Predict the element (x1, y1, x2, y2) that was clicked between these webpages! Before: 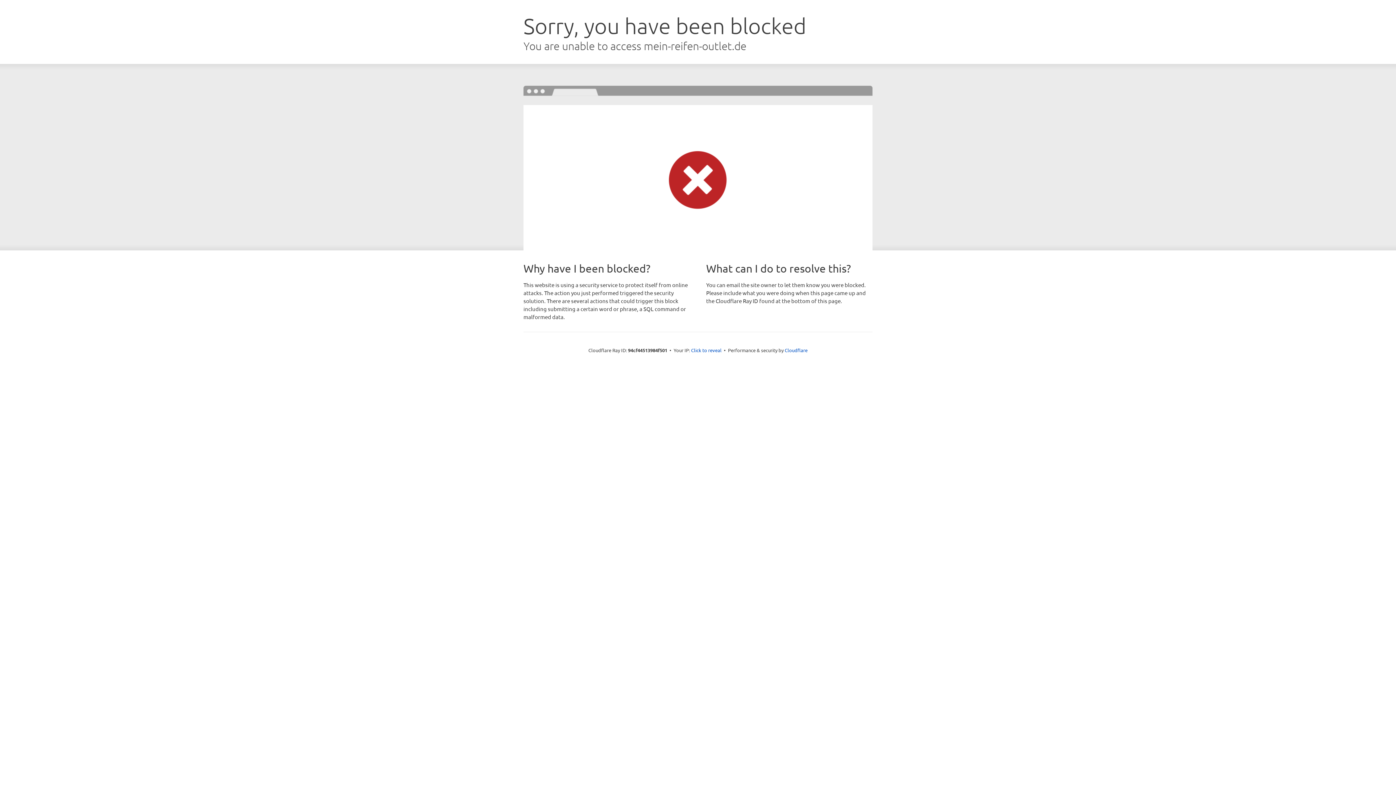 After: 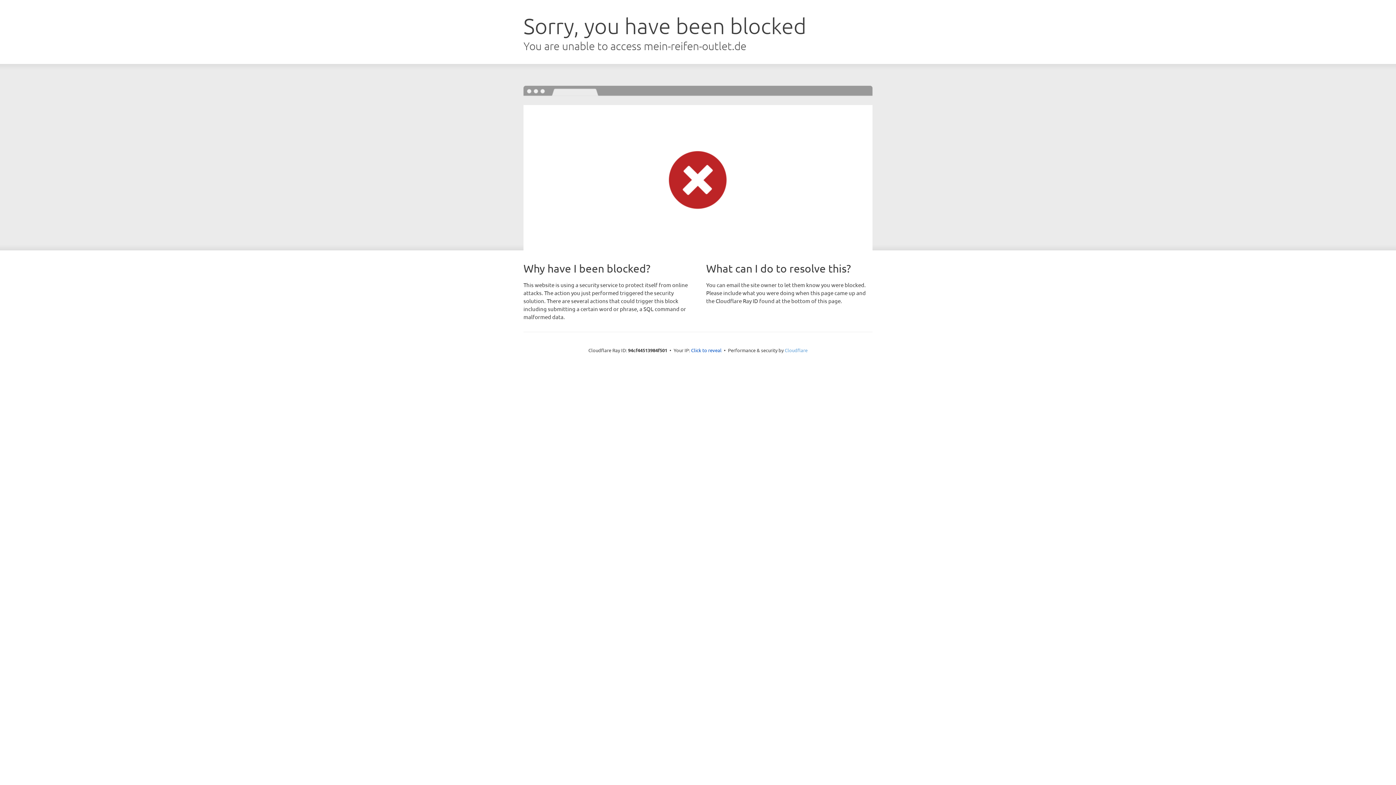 Action: label: Cloudflare bbox: (784, 347, 807, 353)